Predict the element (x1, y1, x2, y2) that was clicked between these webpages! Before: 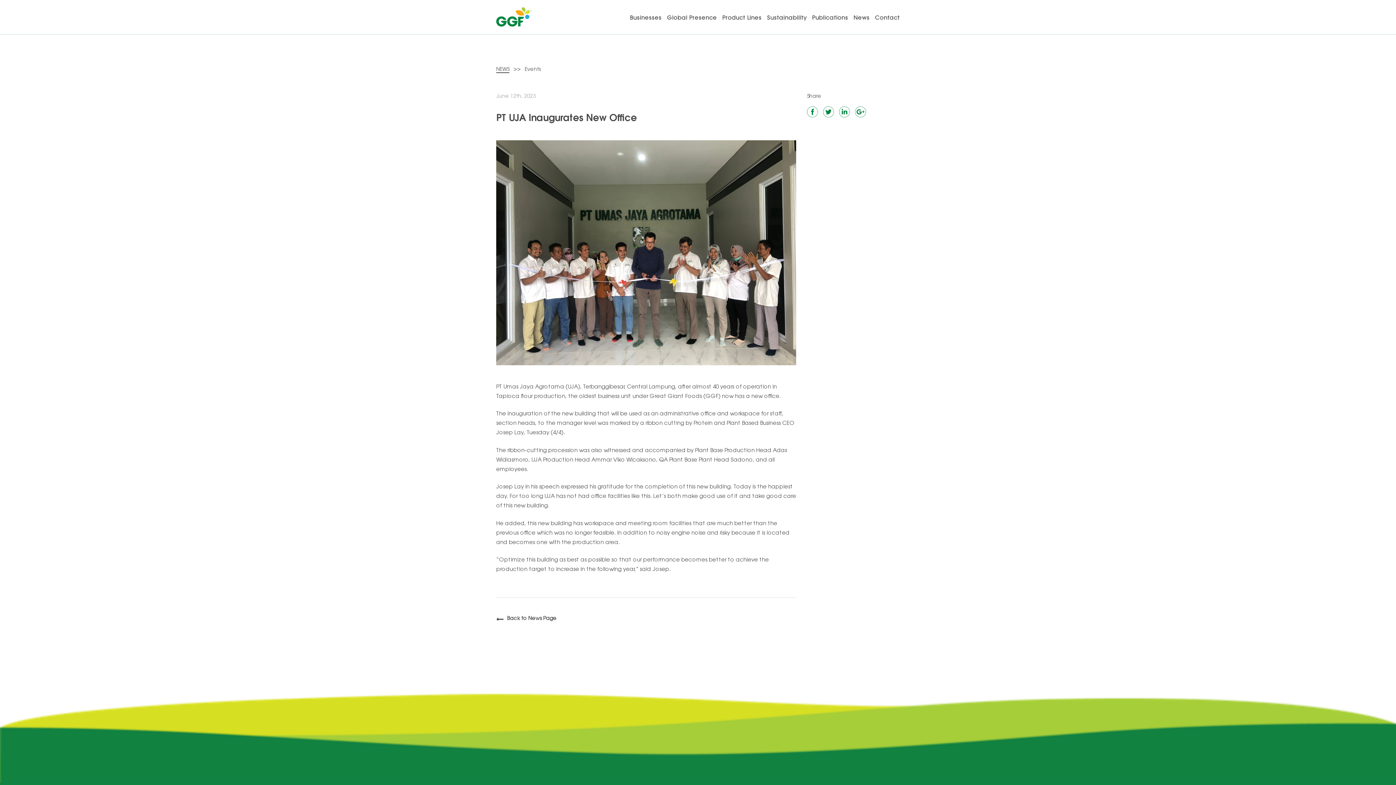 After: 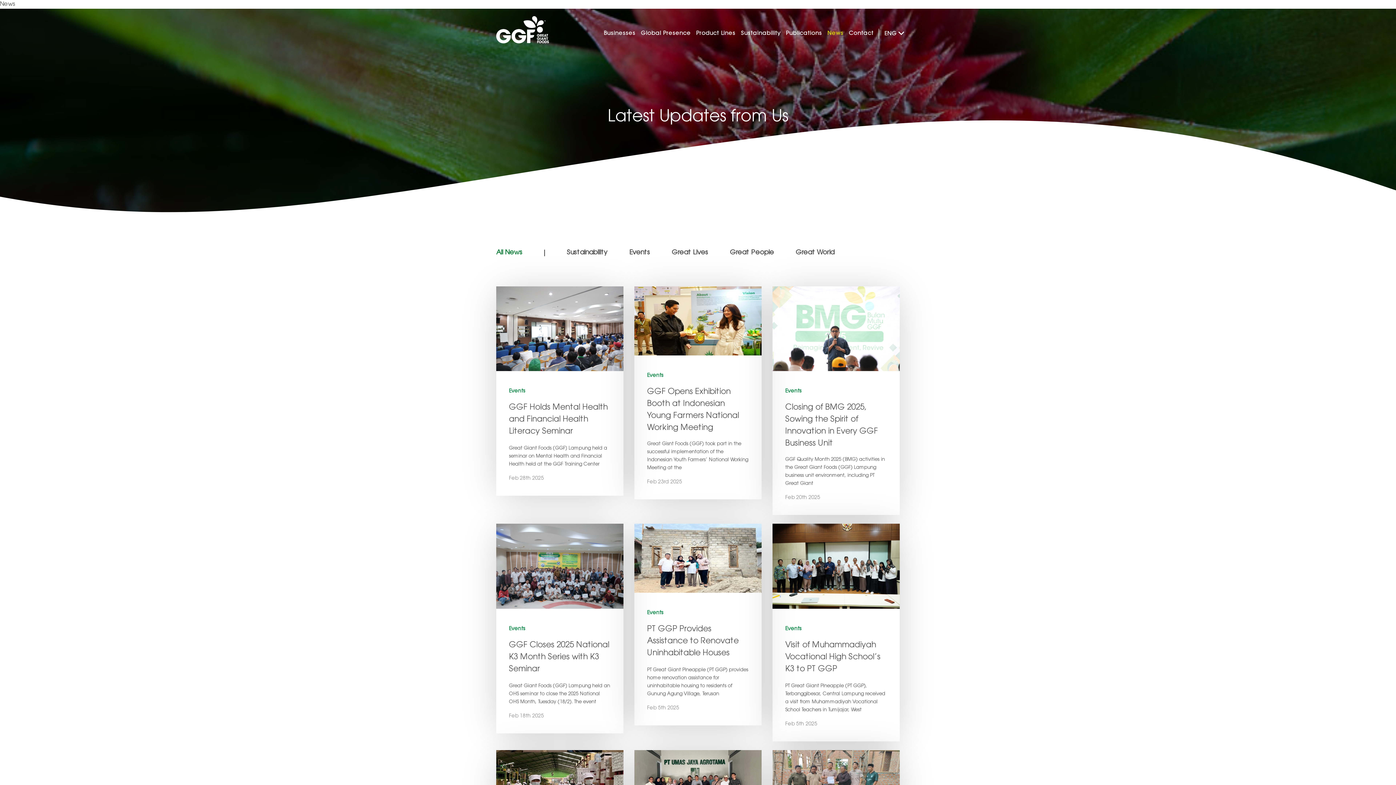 Action: bbox: (853, 15, 869, 21) label: News